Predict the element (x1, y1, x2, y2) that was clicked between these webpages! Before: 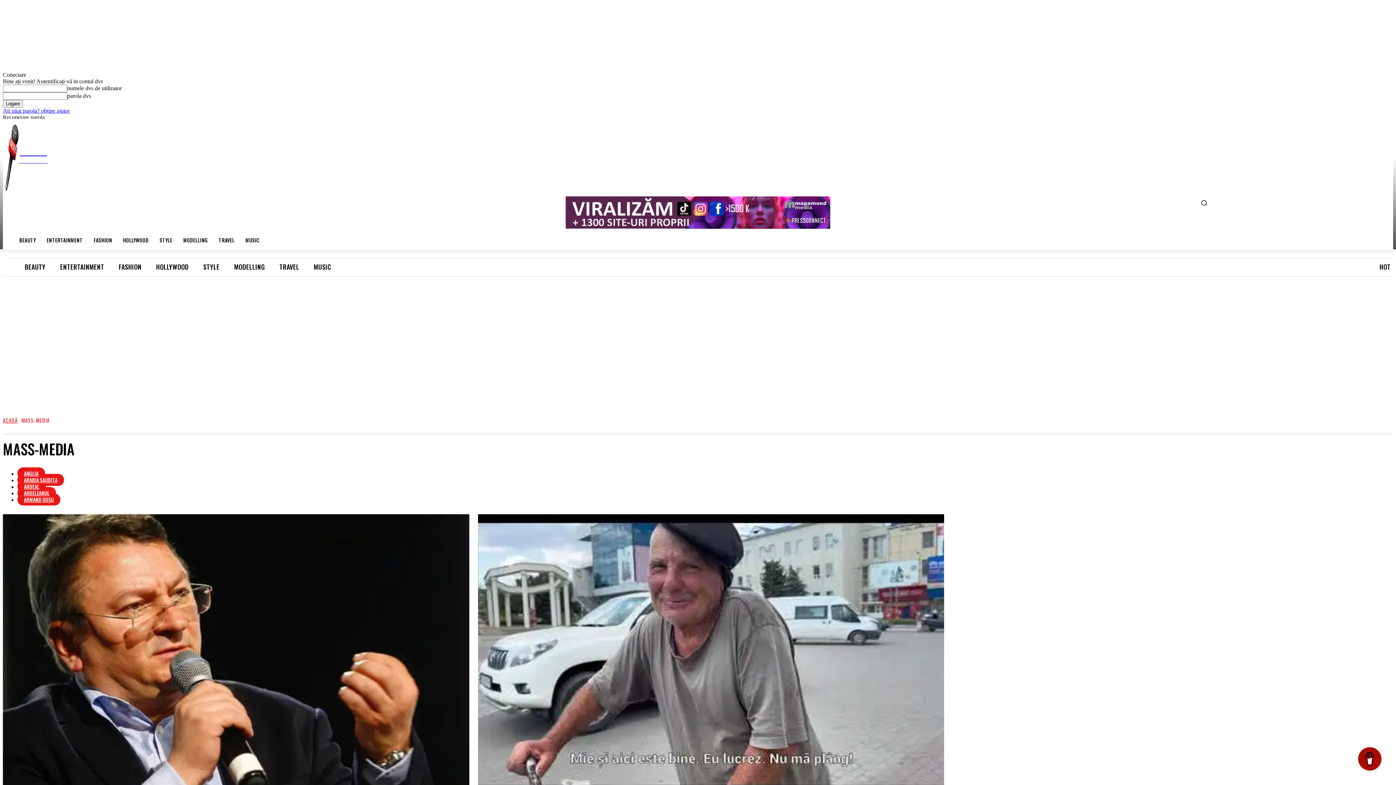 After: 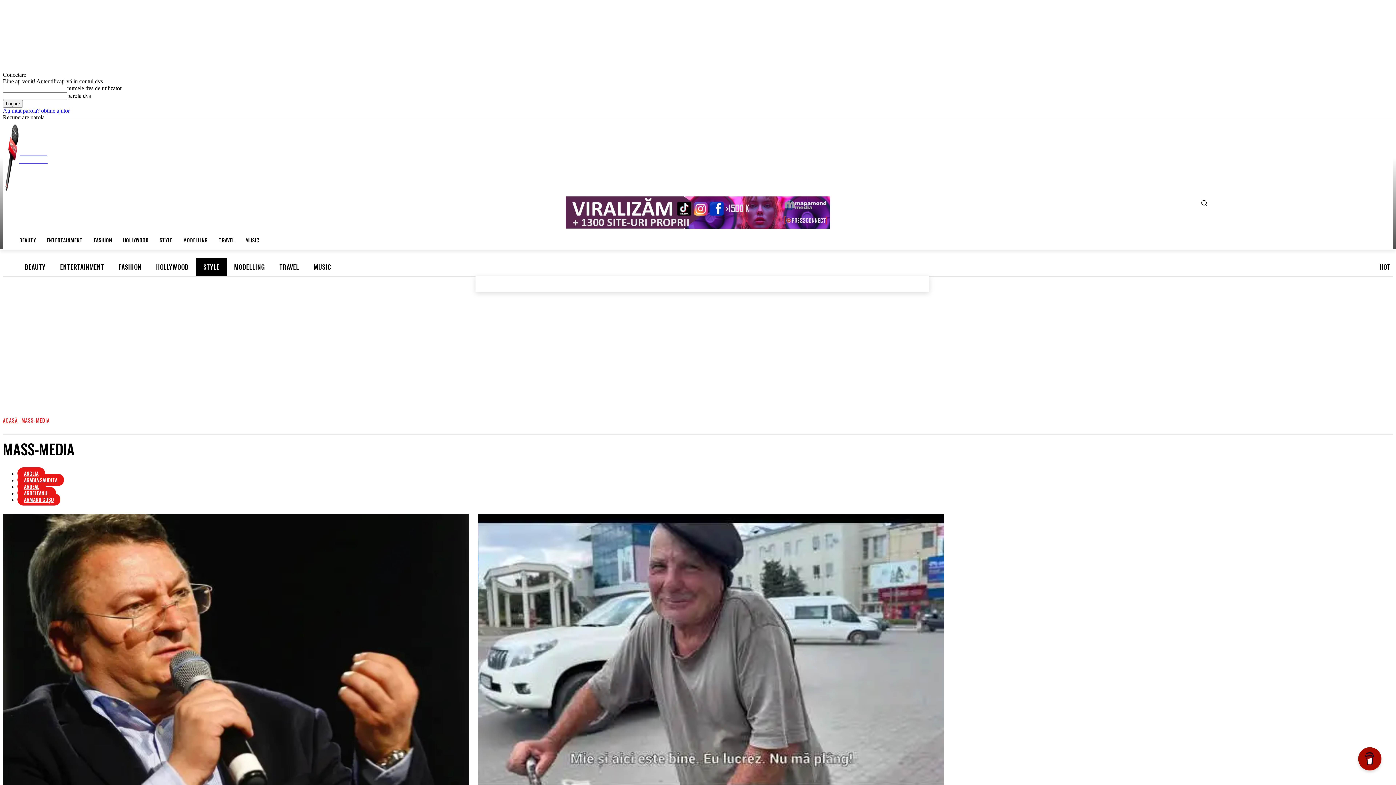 Action: bbox: (196, 258, 226, 276) label: STYLE